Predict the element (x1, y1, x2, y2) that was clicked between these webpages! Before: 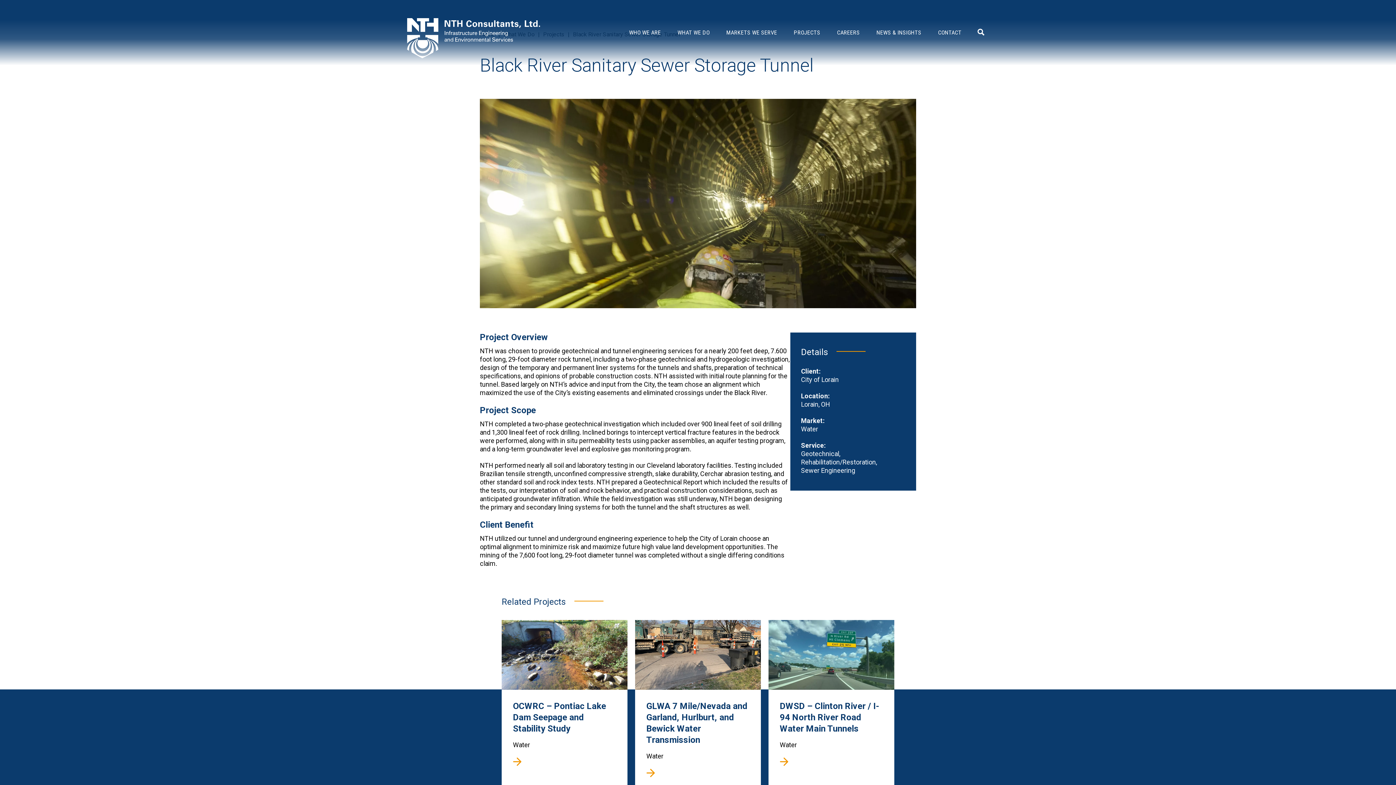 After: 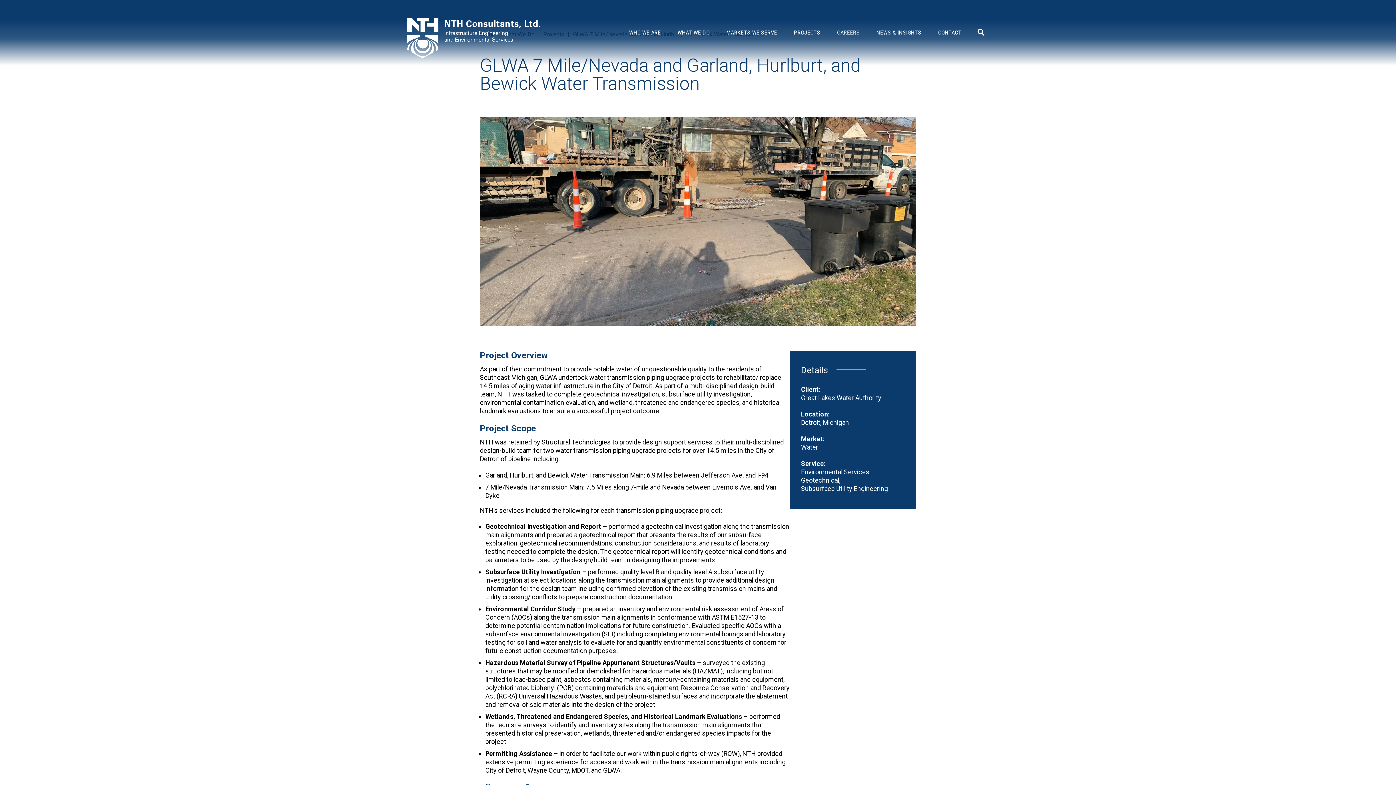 Action: bbox: (635, 620, 761, 792) label: GLWA 7 Mile/Nevada and Garland, Hurlburt, and Bewick Water Transmission
Water